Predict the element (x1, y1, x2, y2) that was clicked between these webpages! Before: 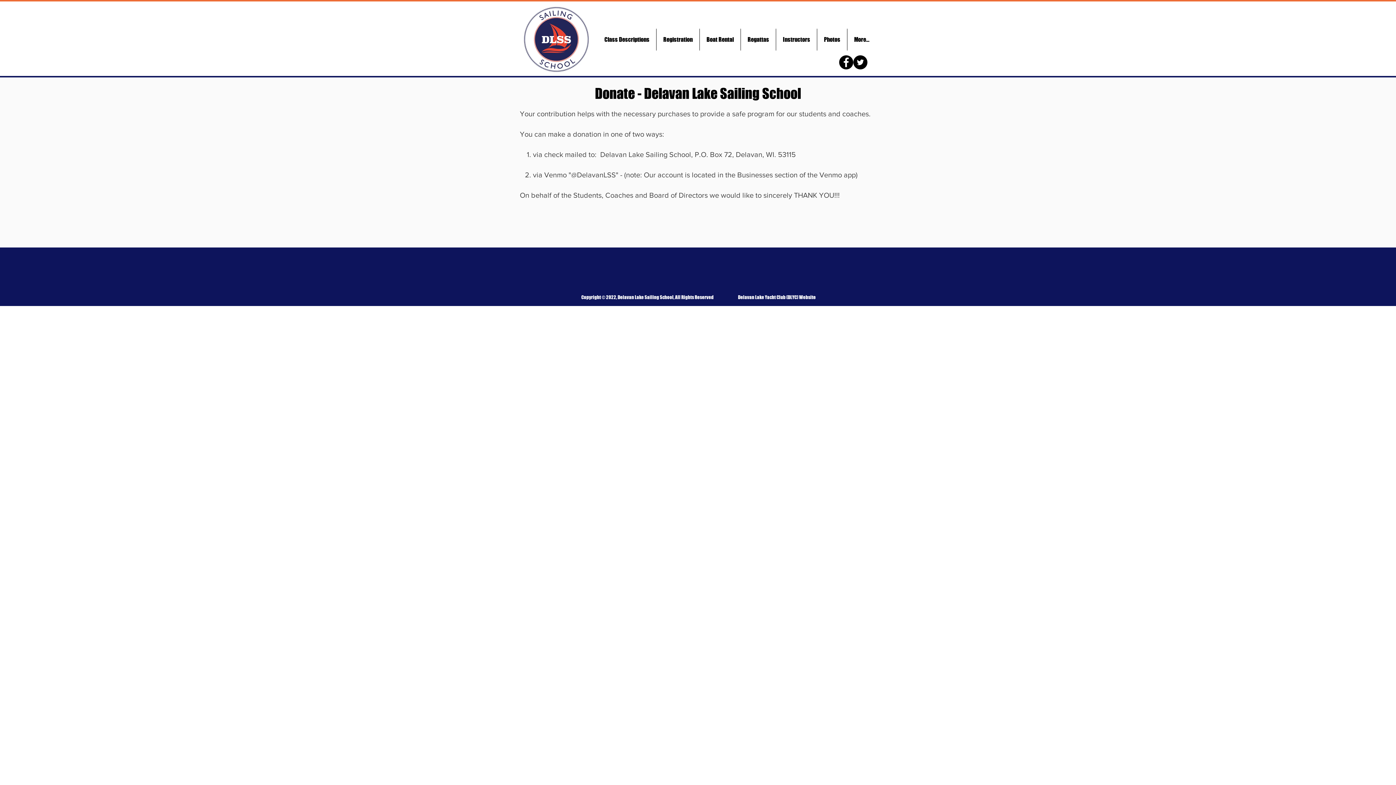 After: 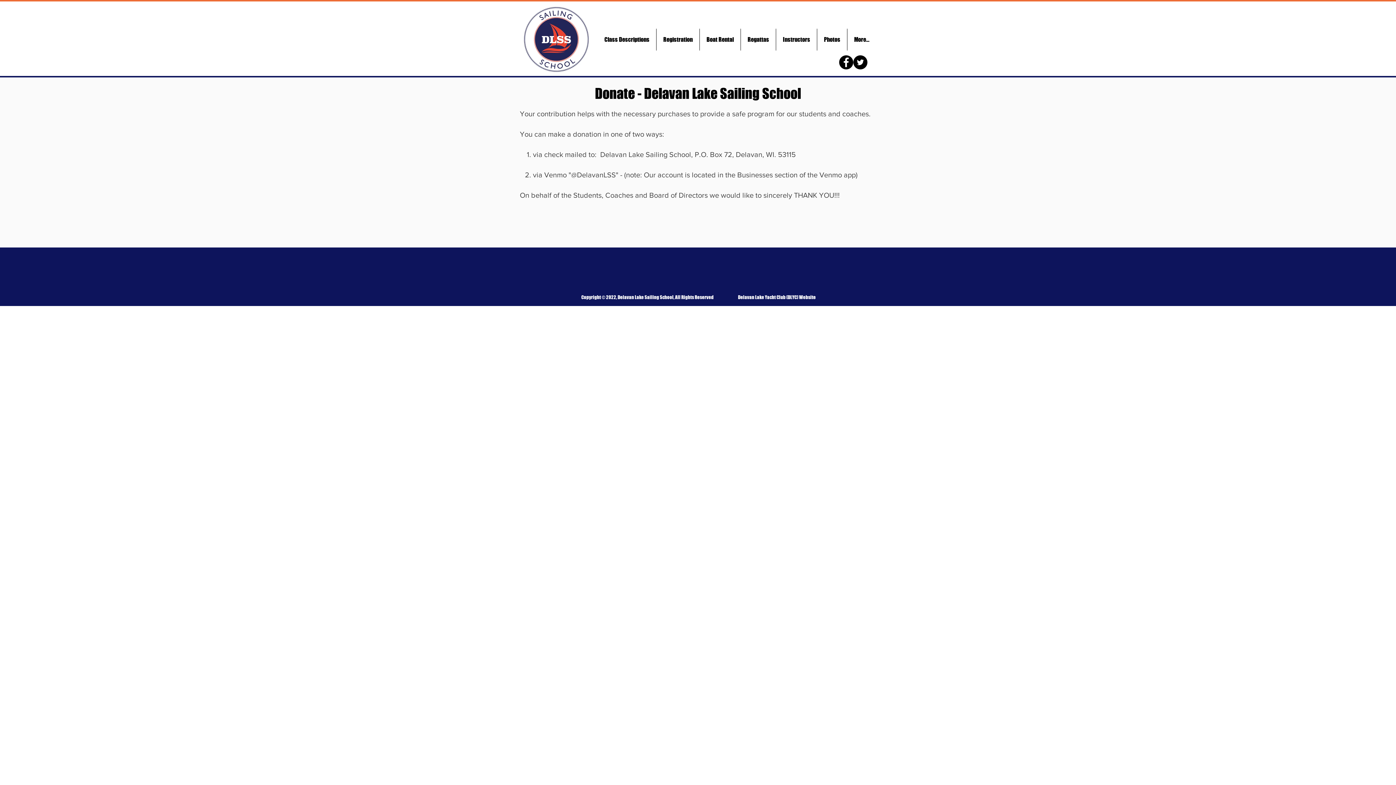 Action: label: Facebook bbox: (839, 55, 853, 69)